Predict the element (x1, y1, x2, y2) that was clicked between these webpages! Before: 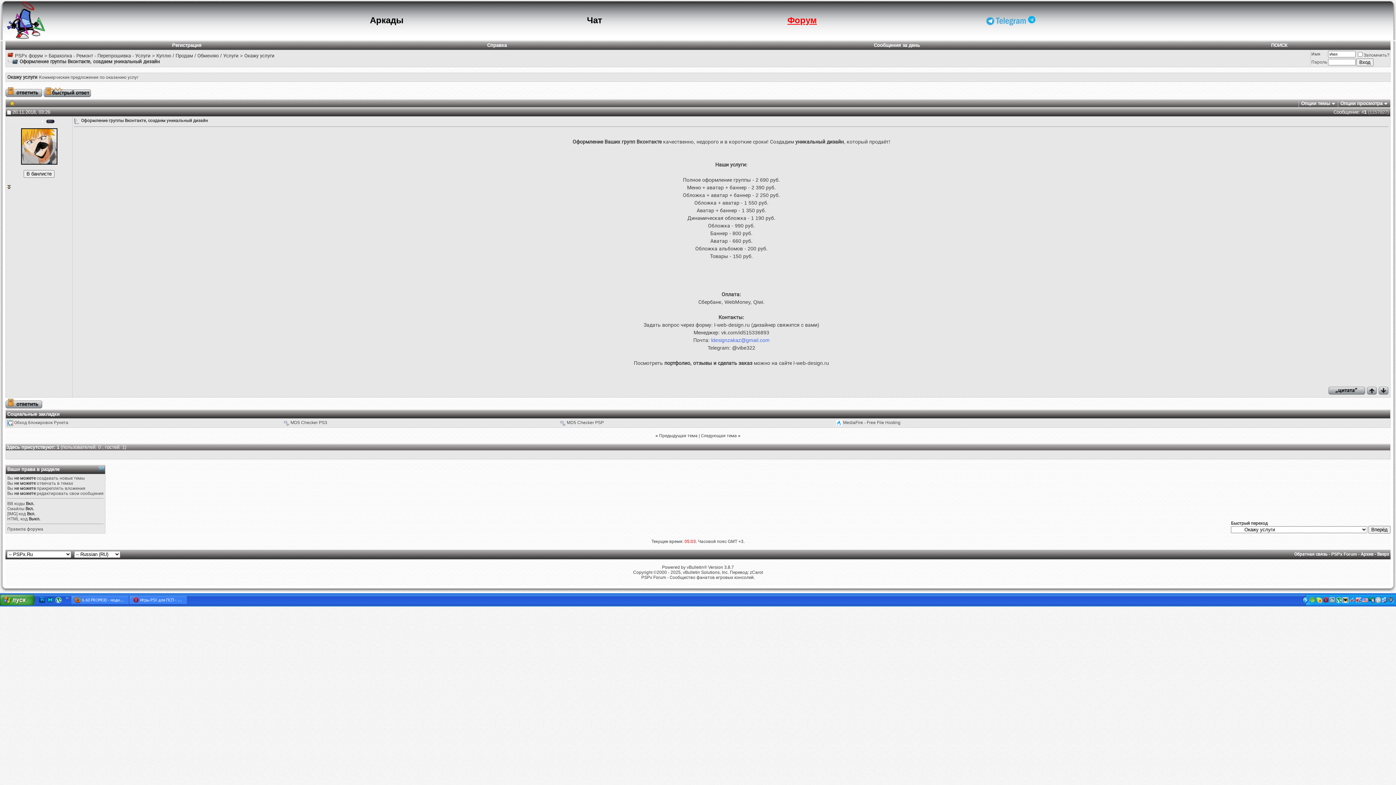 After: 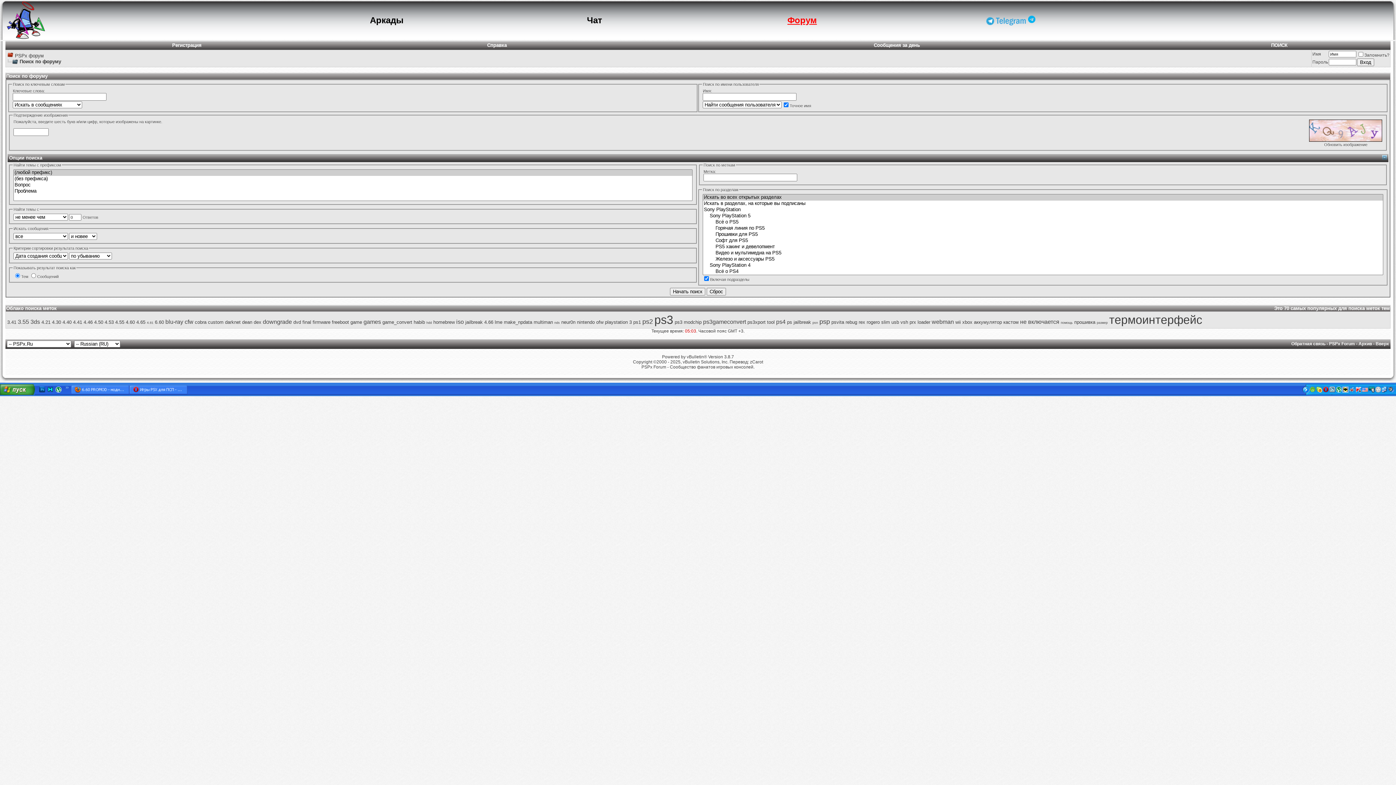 Action: label: ПОИСК bbox: (1271, 42, 1287, 48)